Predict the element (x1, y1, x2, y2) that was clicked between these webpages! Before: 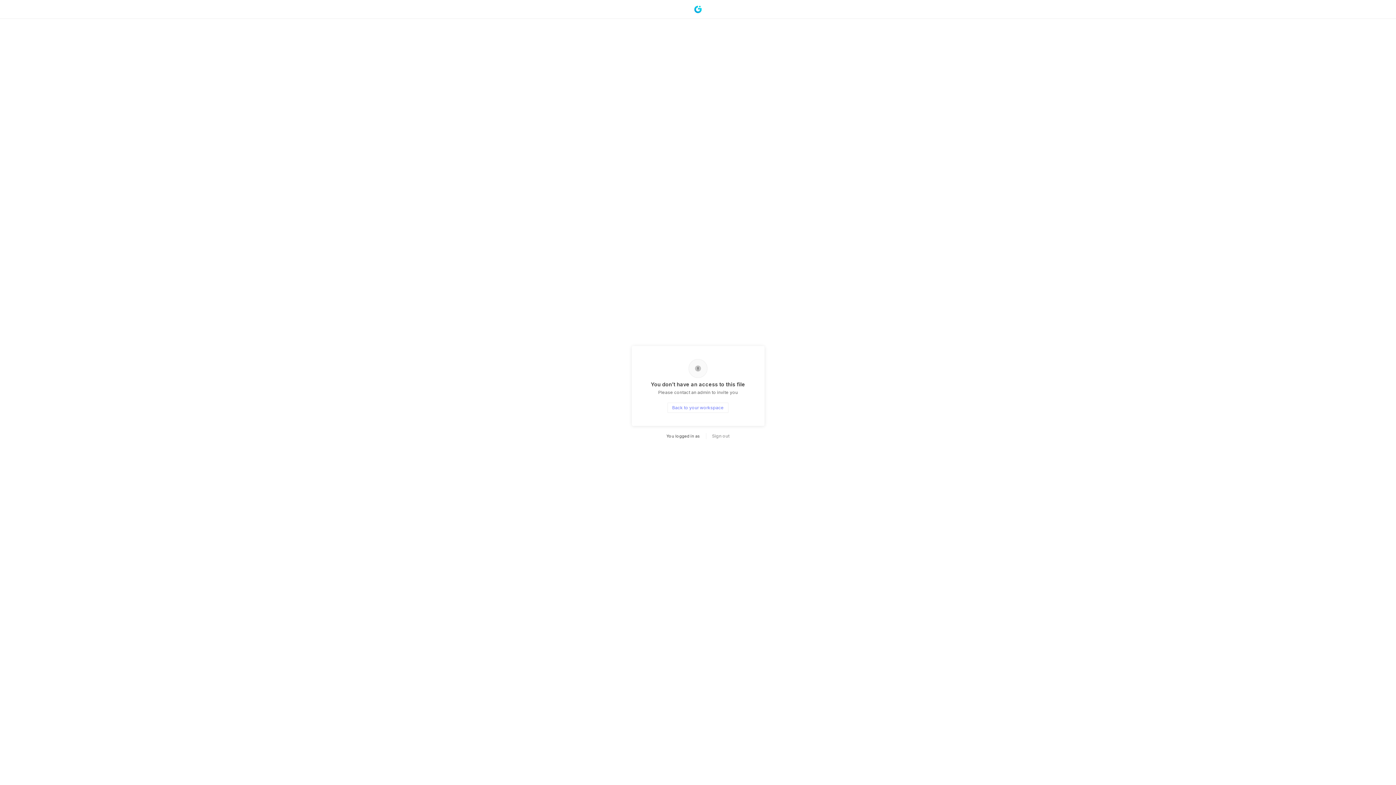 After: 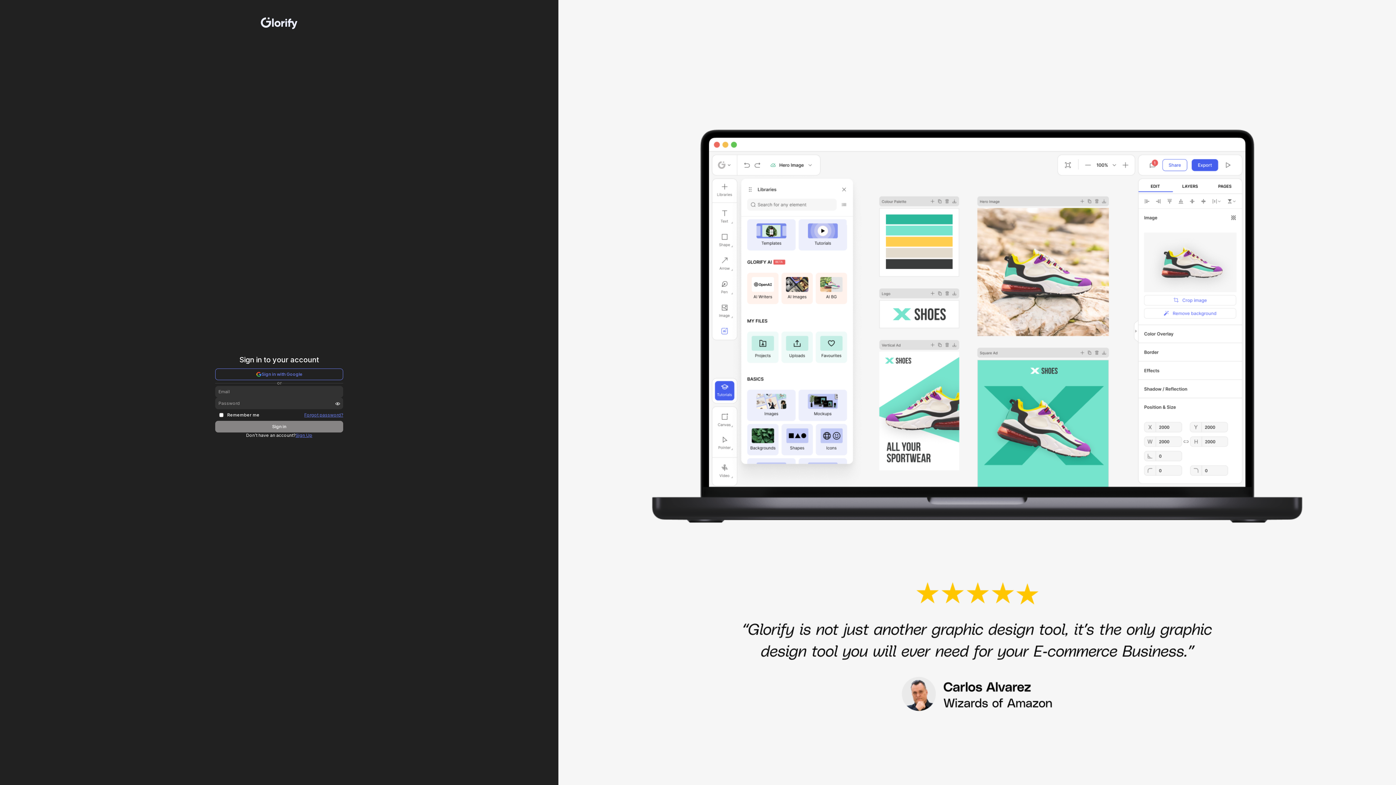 Action: label: Sign out bbox: (712, 433, 729, 439)